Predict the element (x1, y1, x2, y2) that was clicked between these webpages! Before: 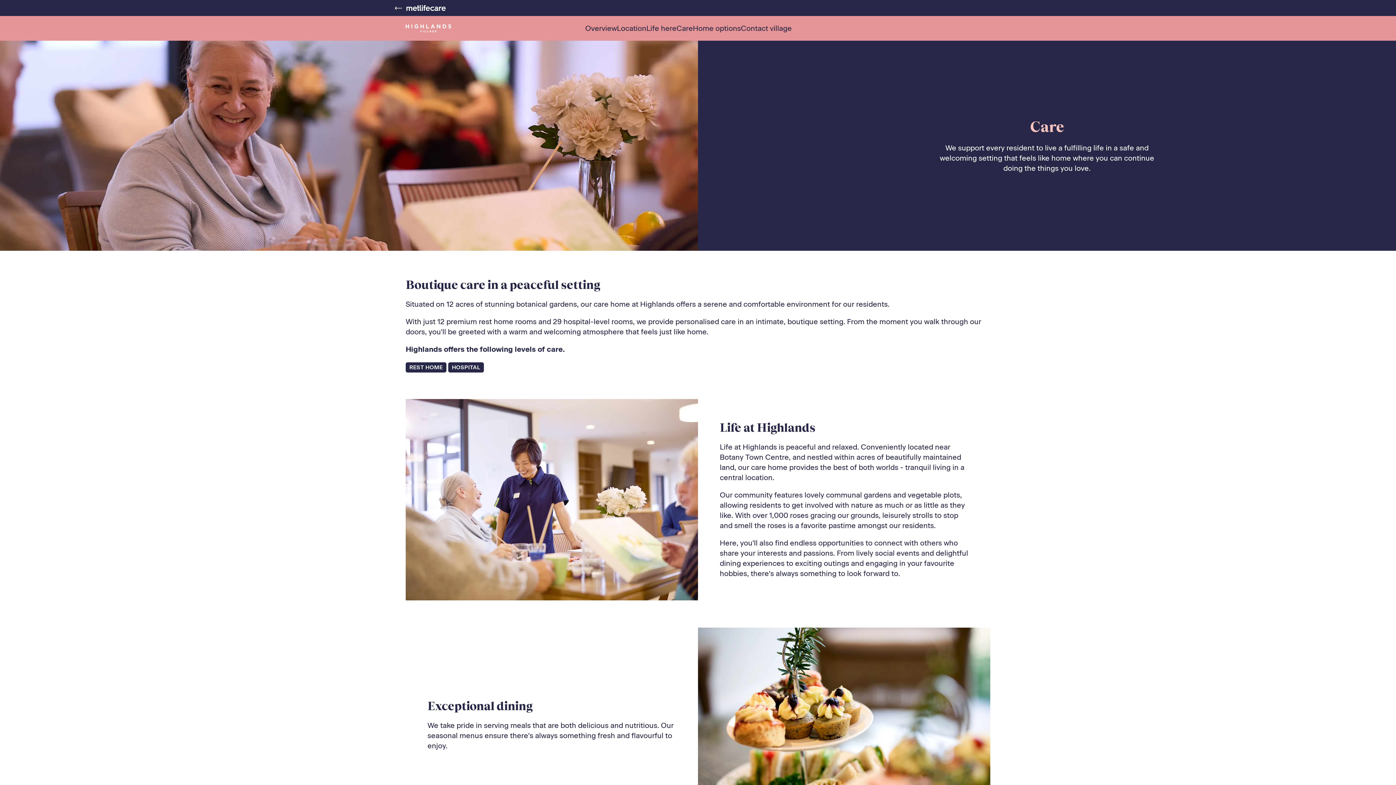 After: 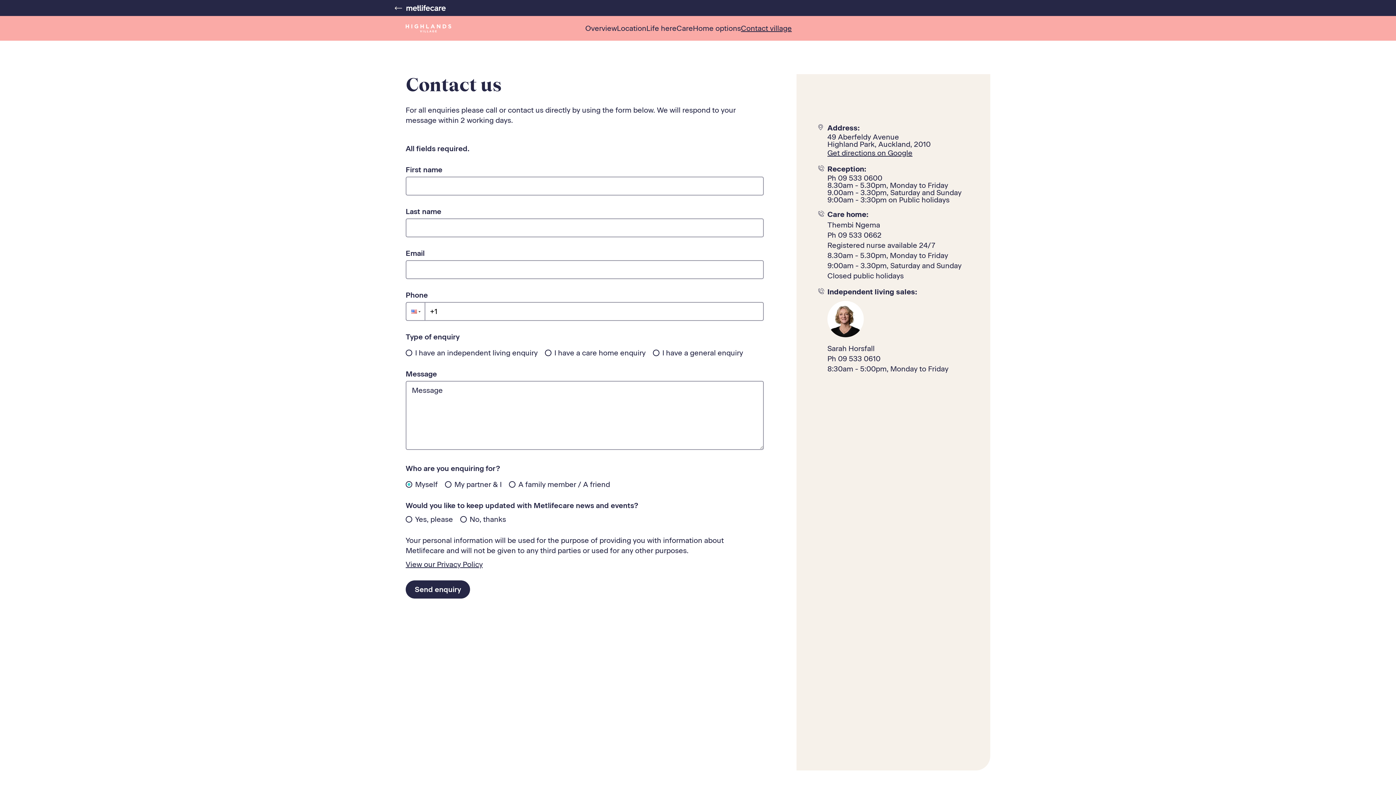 Action: label: Contact village bbox: (741, 23, 792, 33)